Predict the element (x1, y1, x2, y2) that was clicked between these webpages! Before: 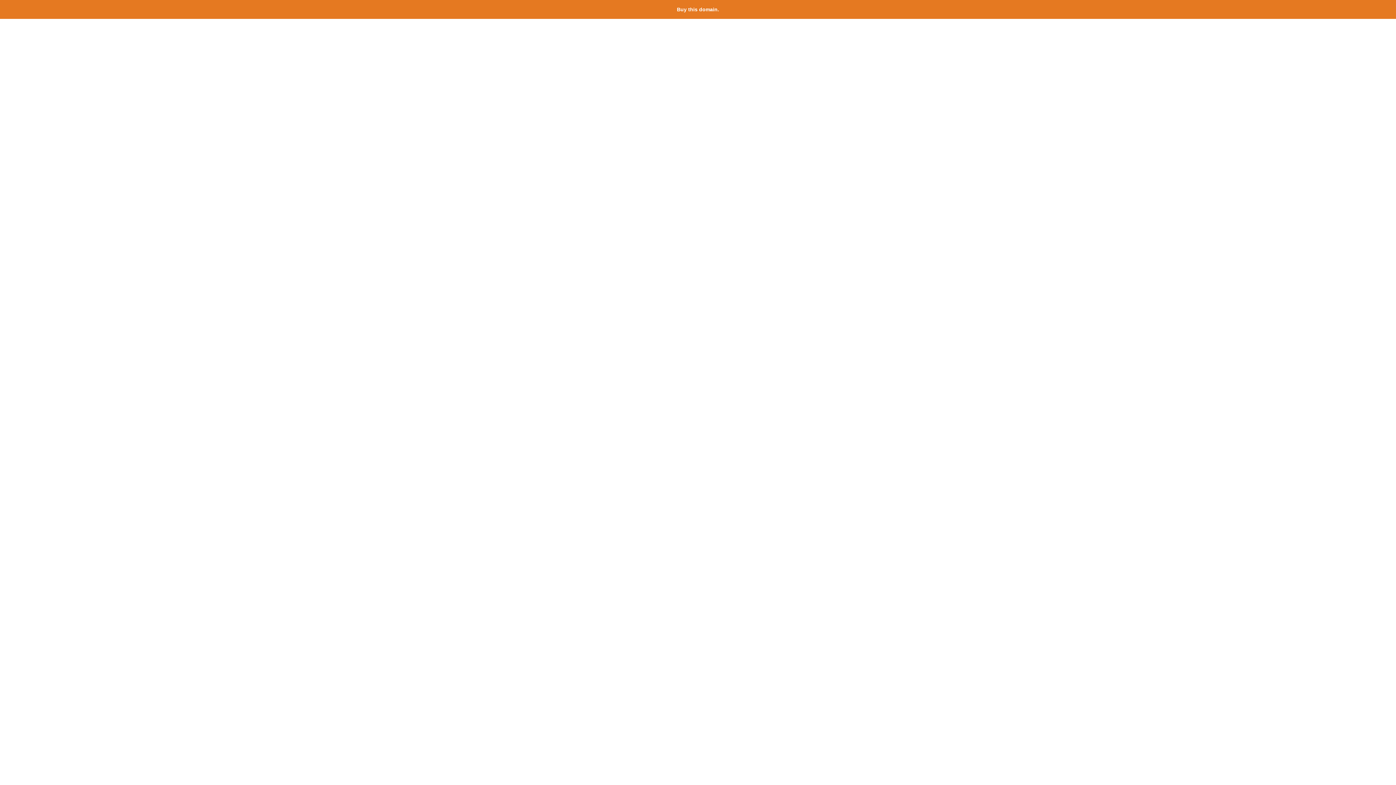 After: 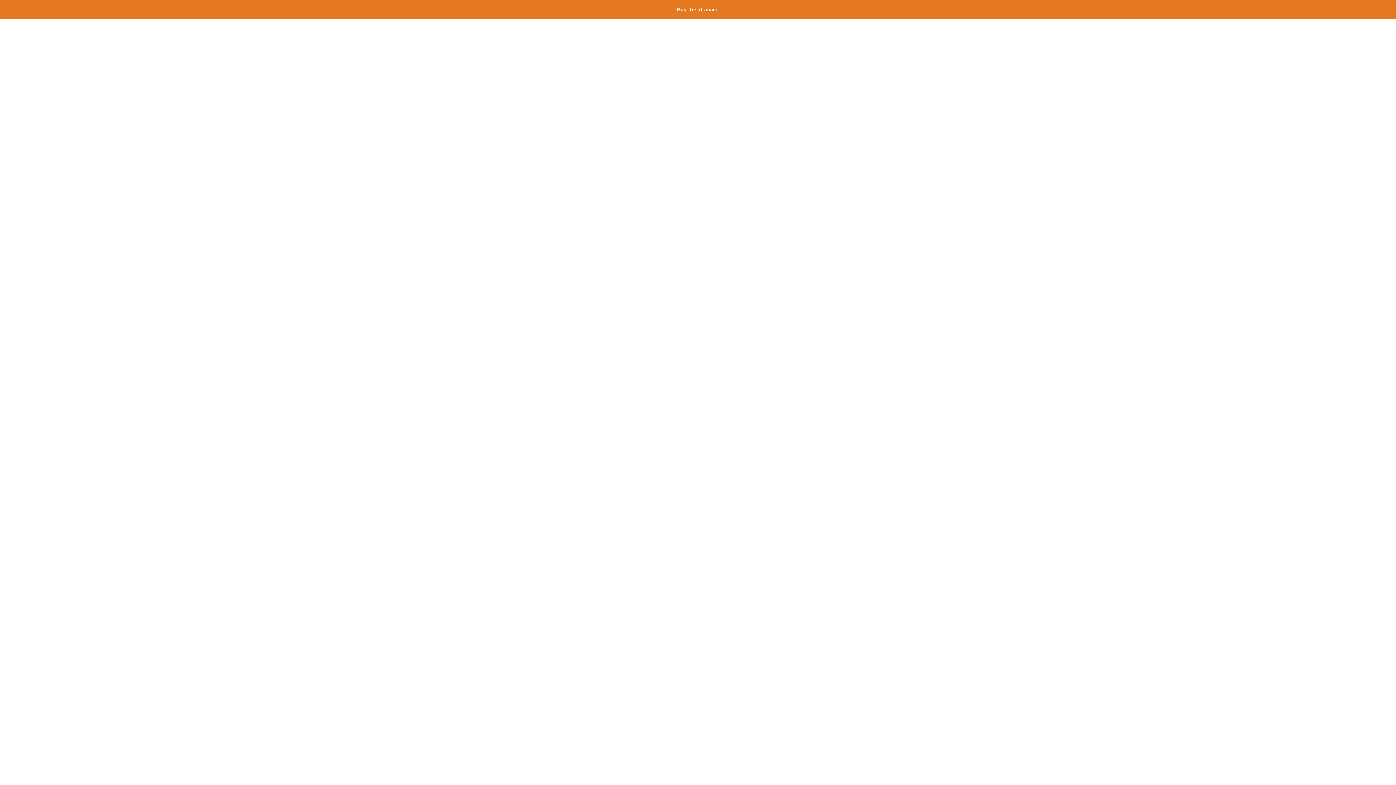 Action: label: Buy this domain. bbox: (677, 6, 719, 12)